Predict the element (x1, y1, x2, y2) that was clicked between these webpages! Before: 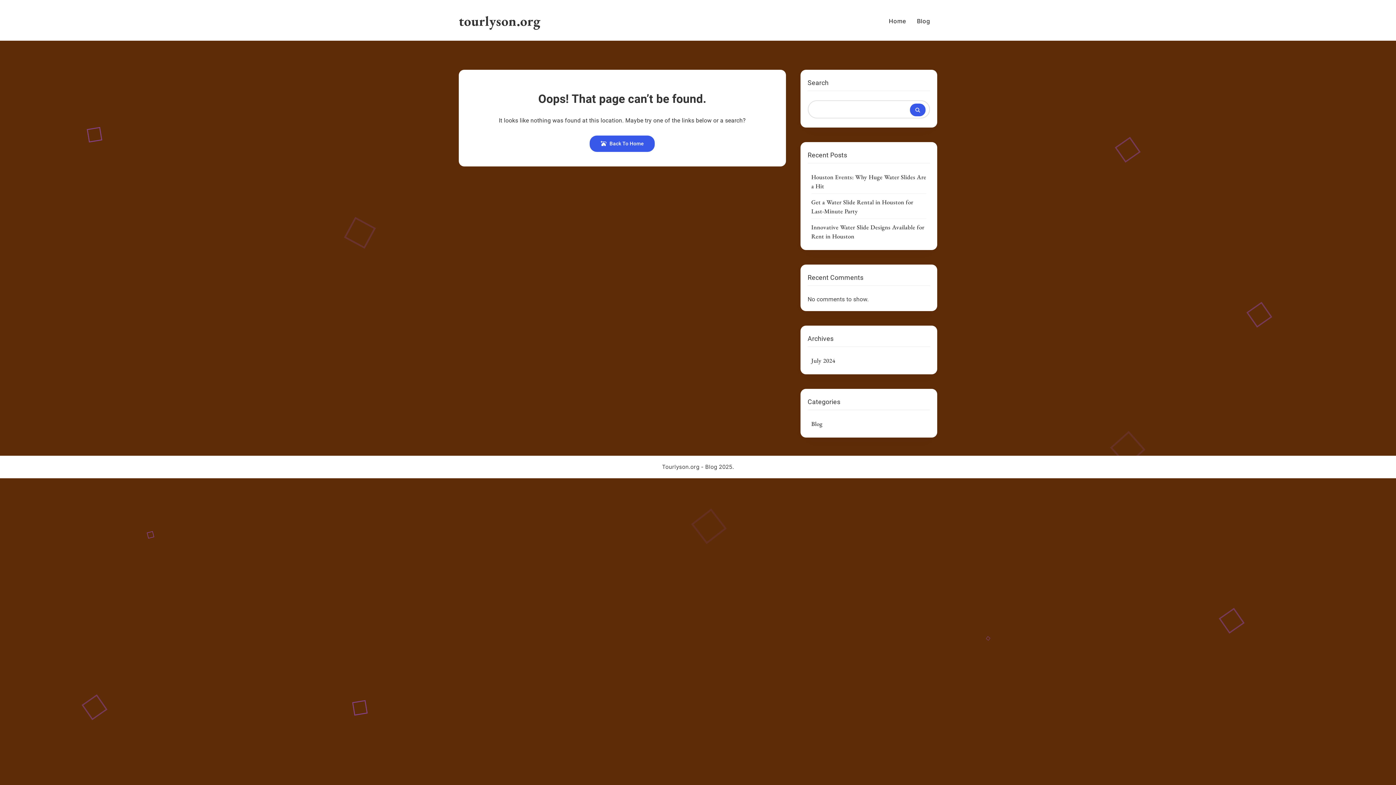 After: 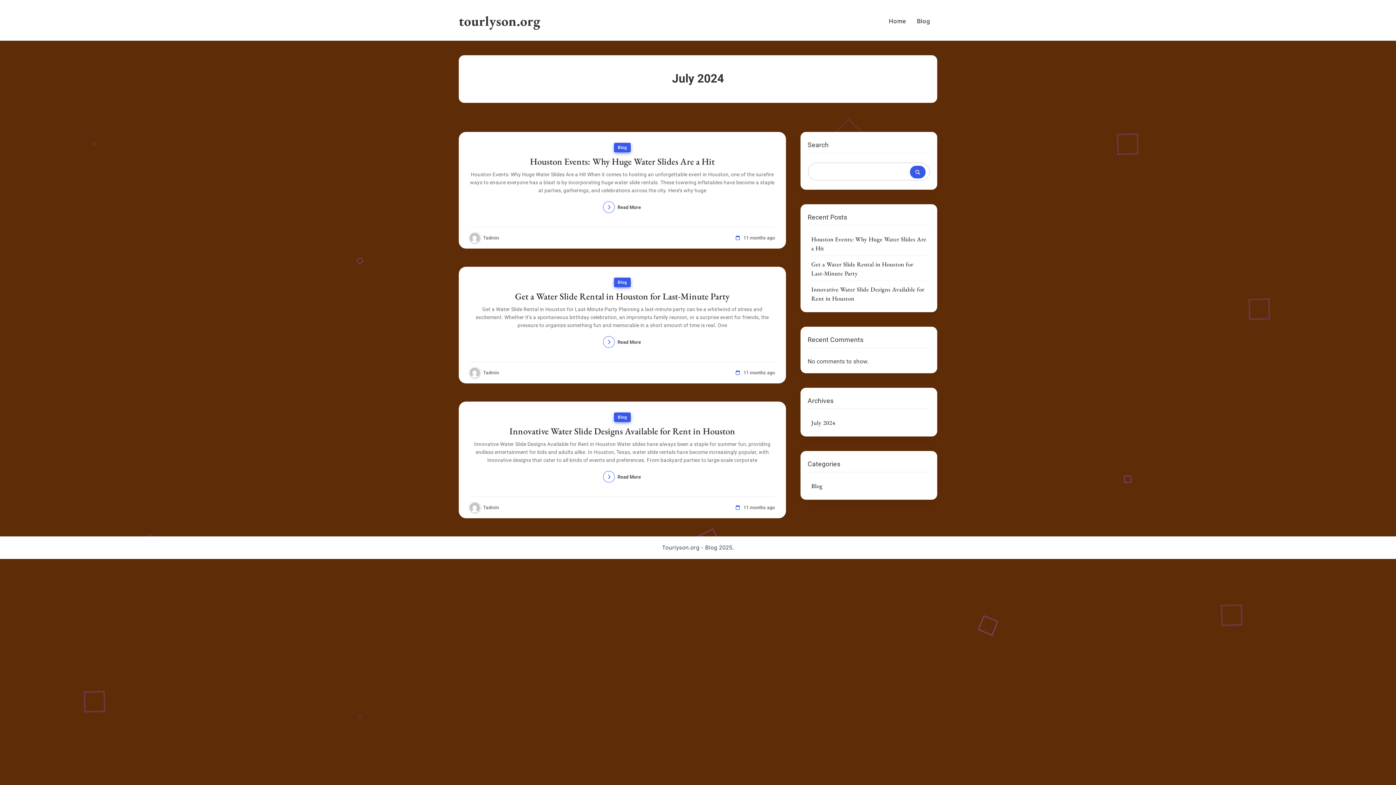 Action: label: July 2024 bbox: (811, 356, 835, 365)